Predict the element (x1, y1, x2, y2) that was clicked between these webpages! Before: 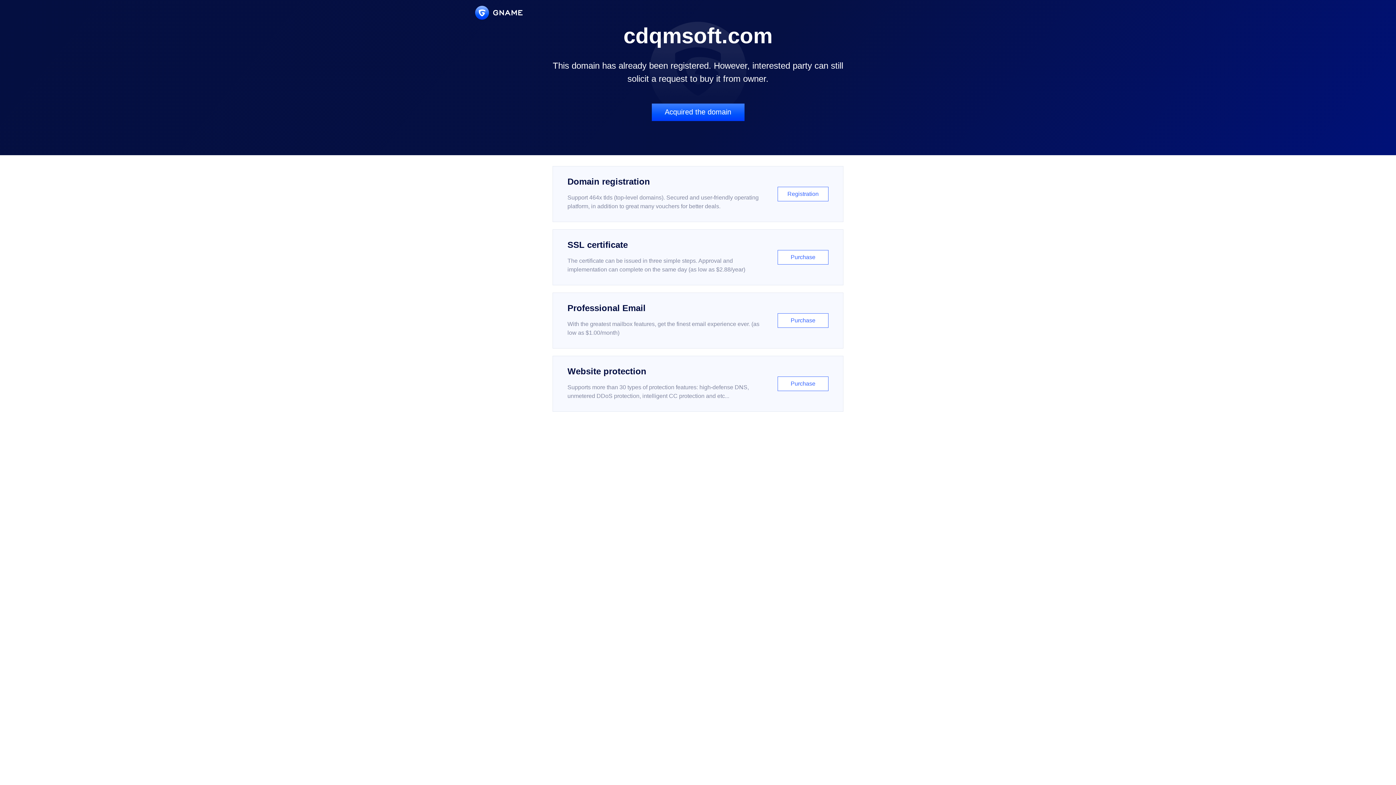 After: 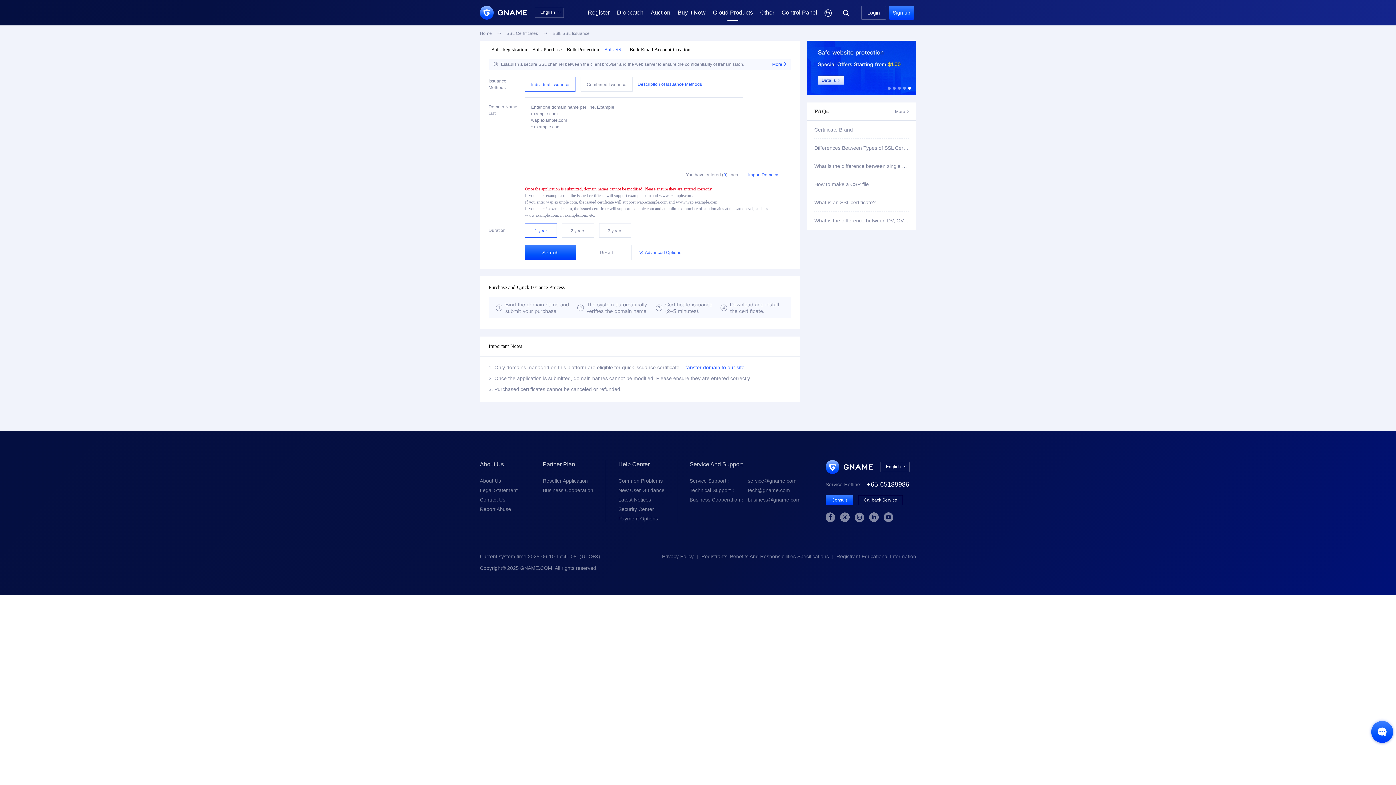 Action: bbox: (552, 229, 843, 285) label: SSL certificate

The certificate can be issued in three simple steps. Approval and implementation can complete on the same day (as low as $2.88/year)

Purchase